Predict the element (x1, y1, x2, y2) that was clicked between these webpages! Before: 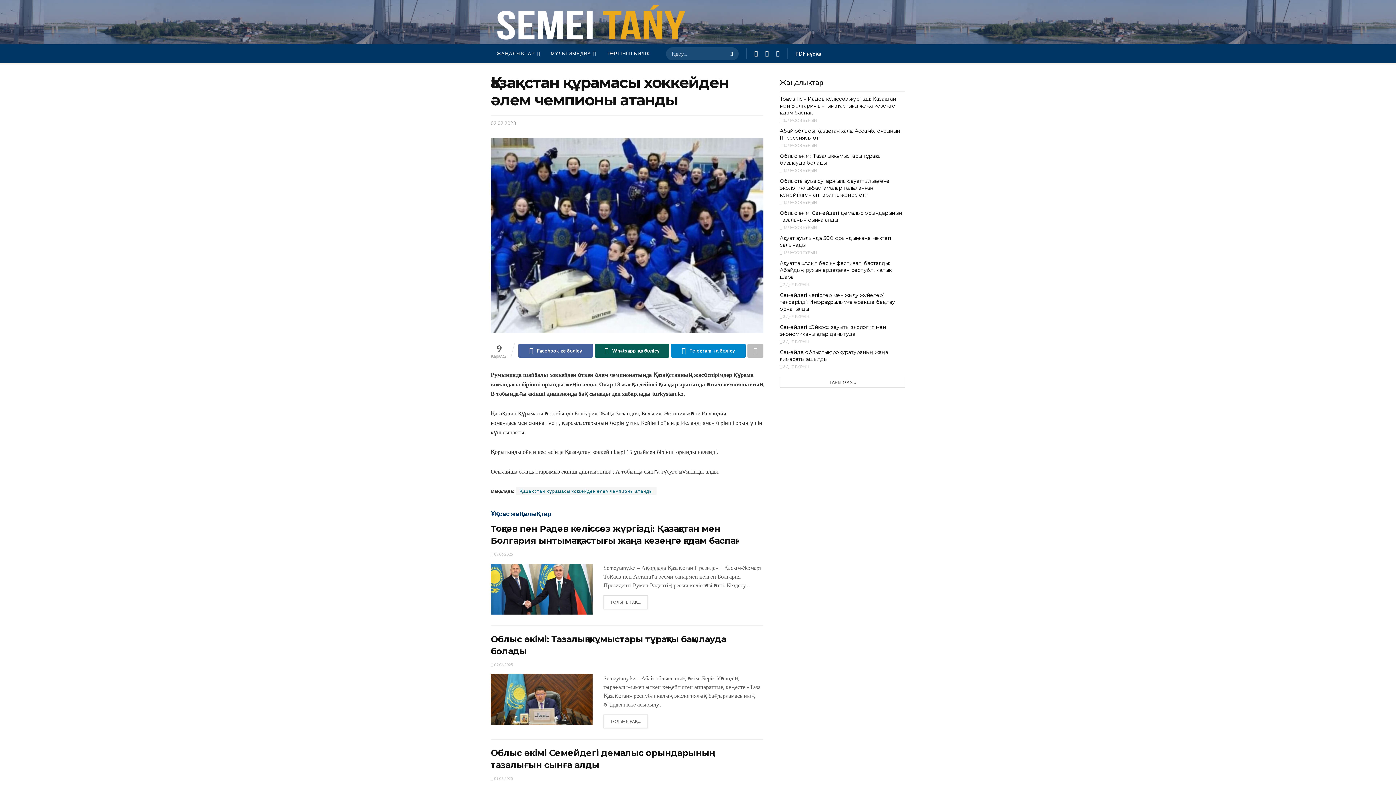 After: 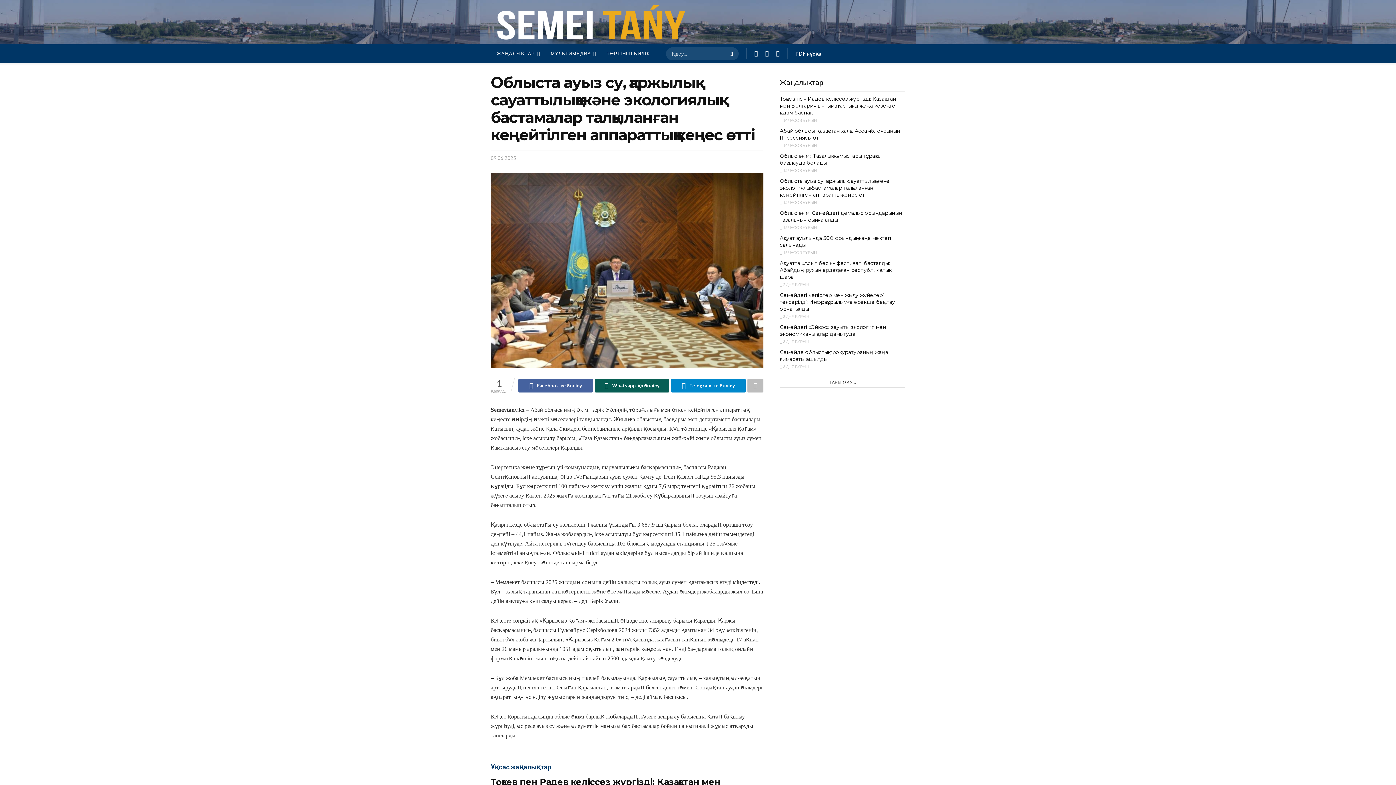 Action: bbox: (780, 200, 817, 204) label:  15 ЧАСОВ БҰРЫН